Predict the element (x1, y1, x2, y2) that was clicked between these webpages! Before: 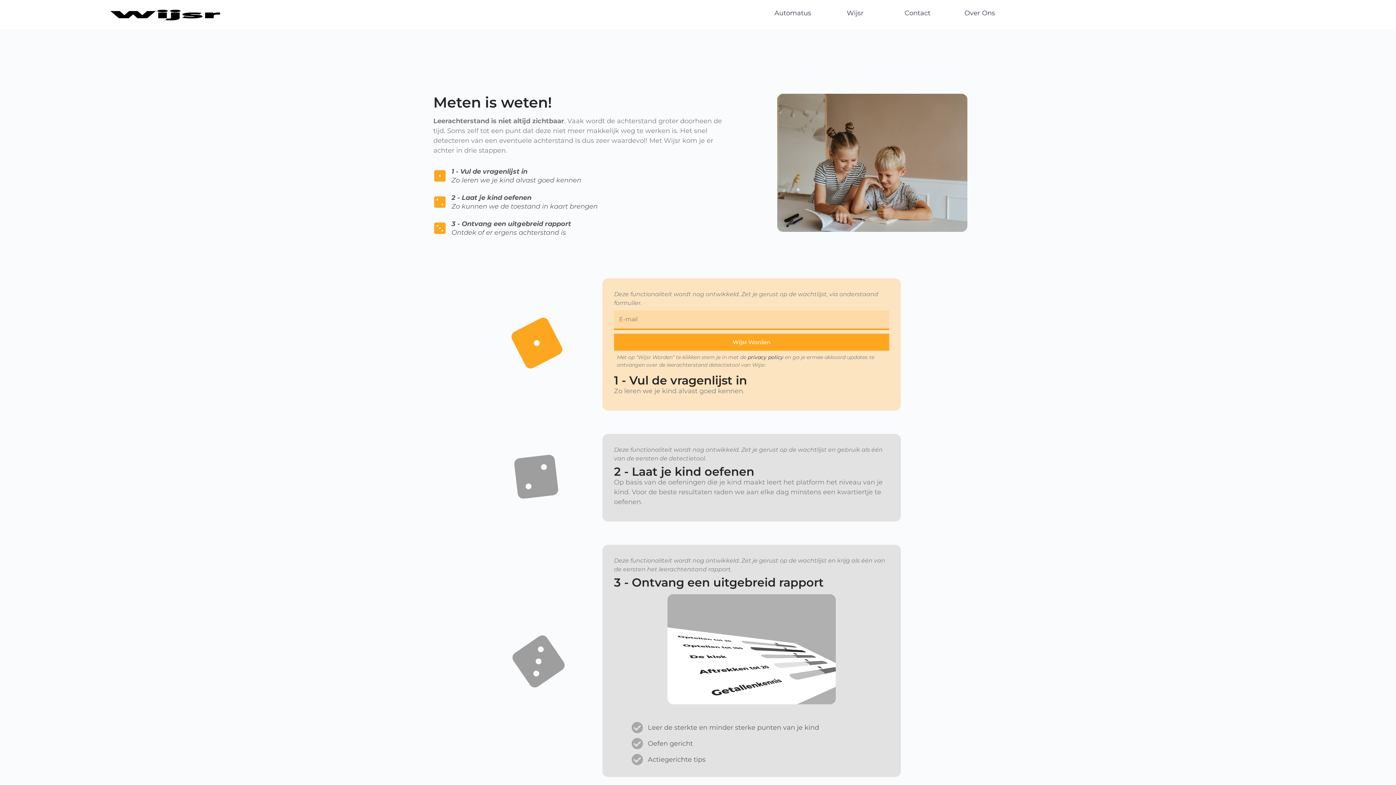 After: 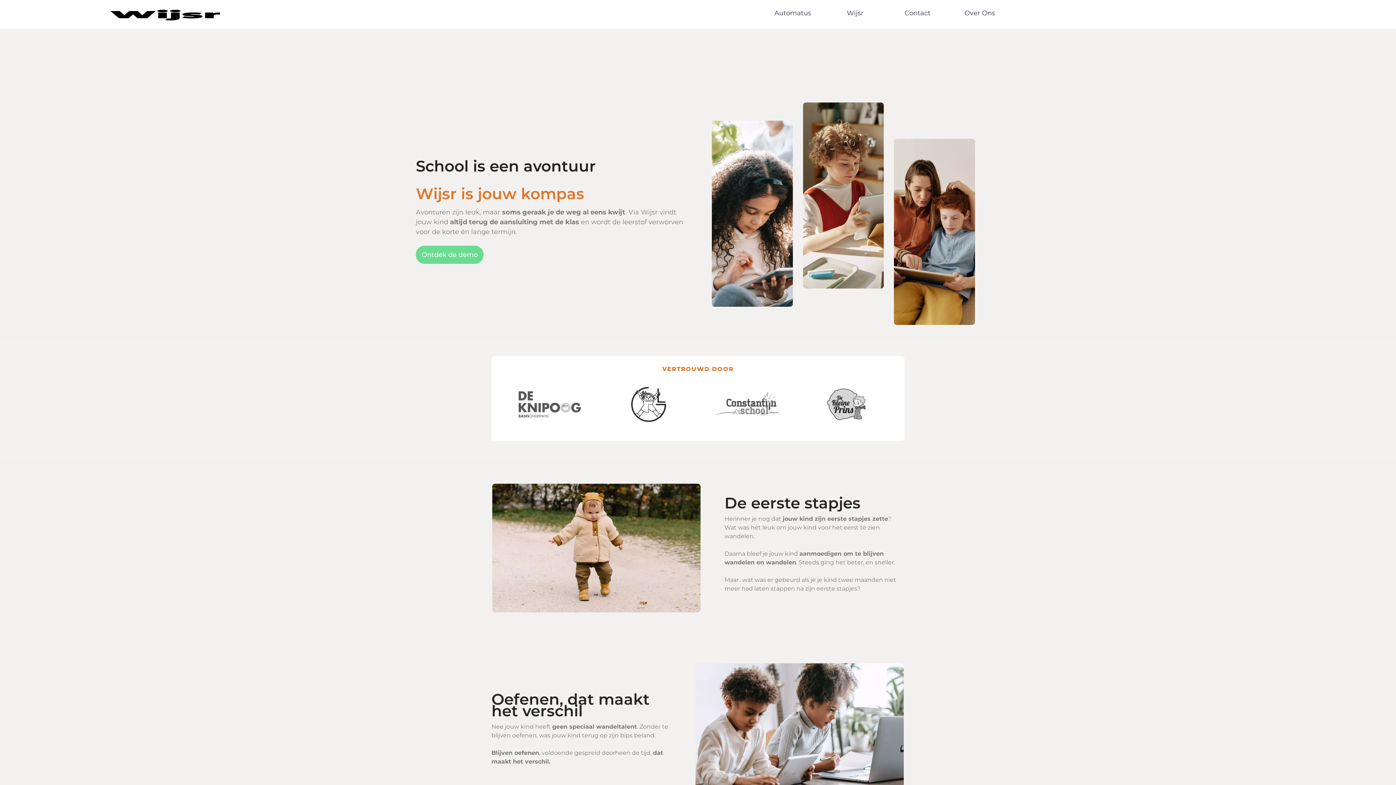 Action: label: Wijsr bbox: (847, 8, 863, 16)